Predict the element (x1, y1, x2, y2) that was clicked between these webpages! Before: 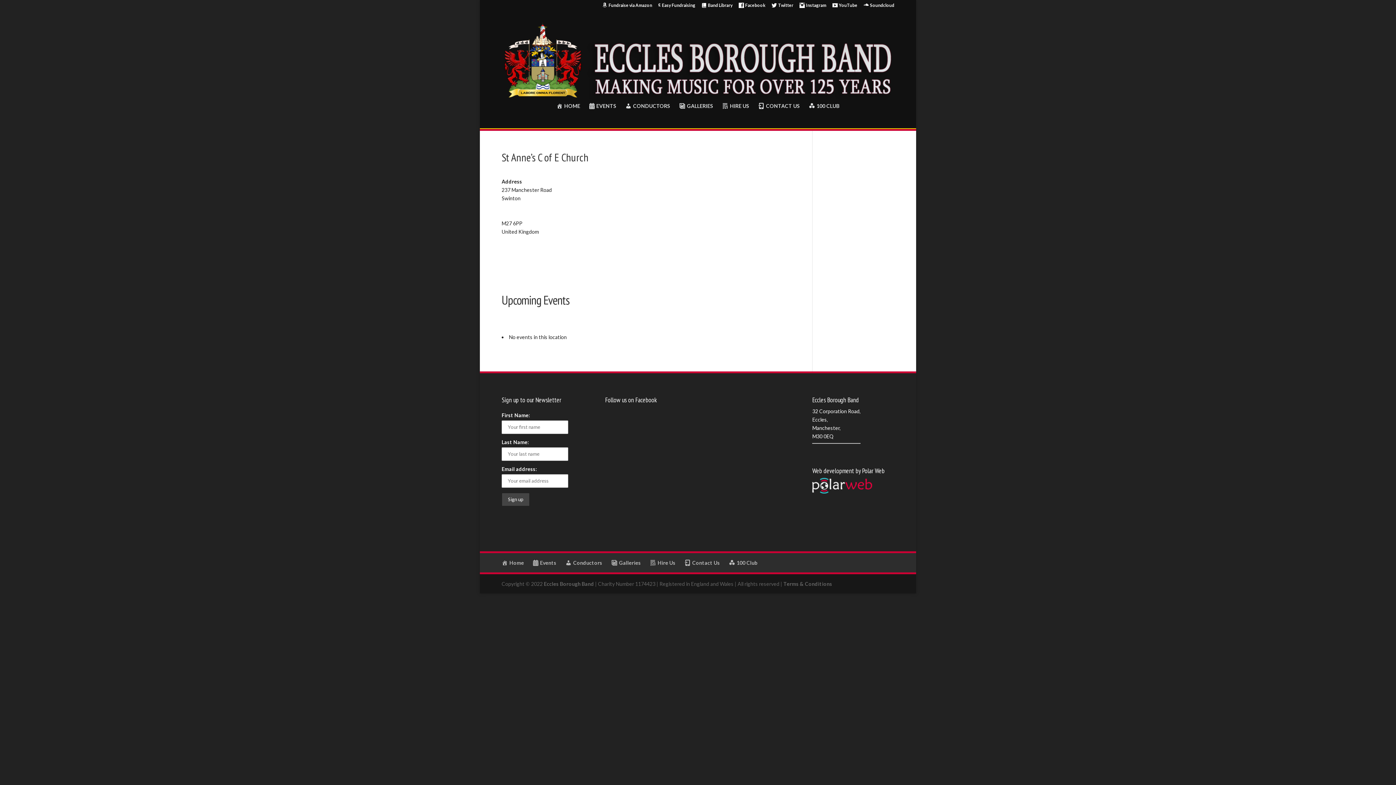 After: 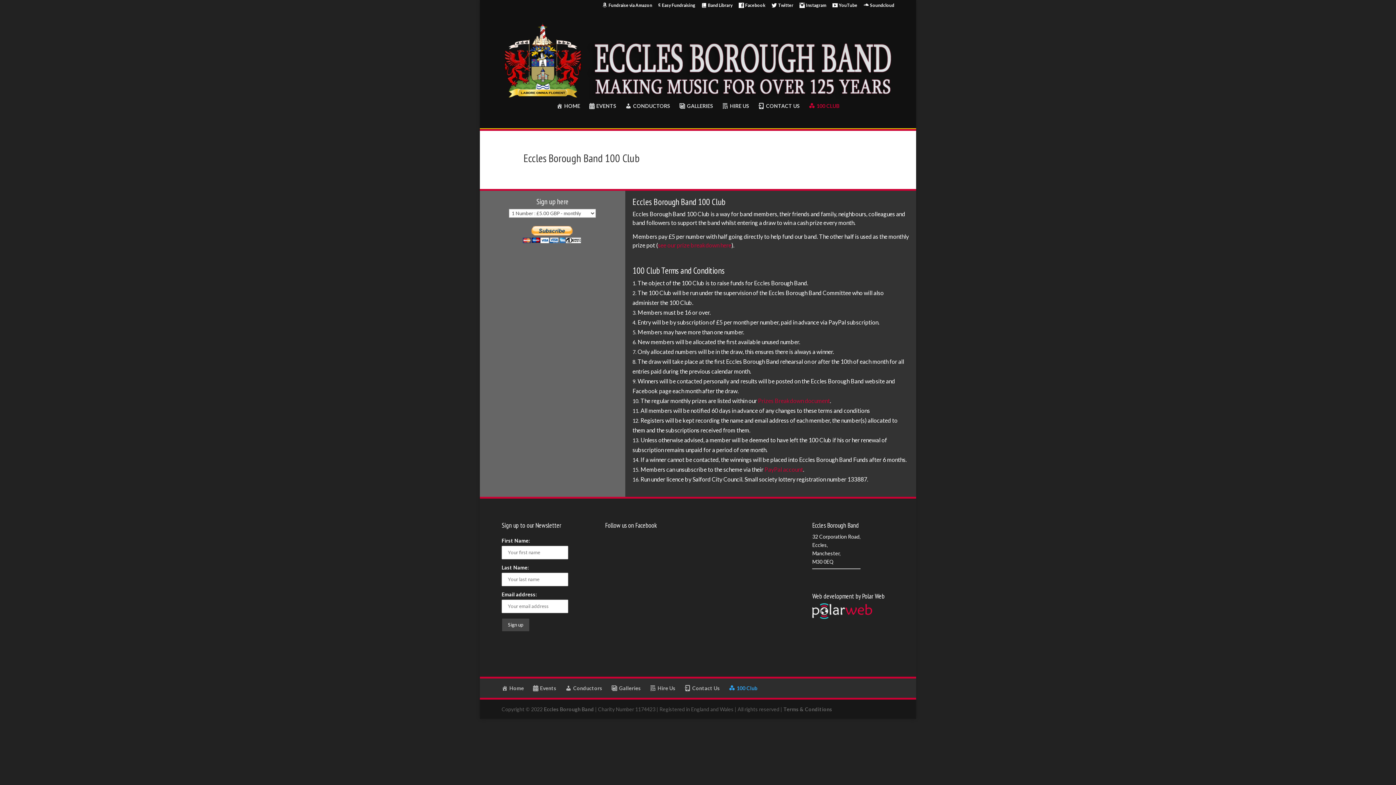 Action: bbox: (729, 560, 757, 566) label: 100 Club